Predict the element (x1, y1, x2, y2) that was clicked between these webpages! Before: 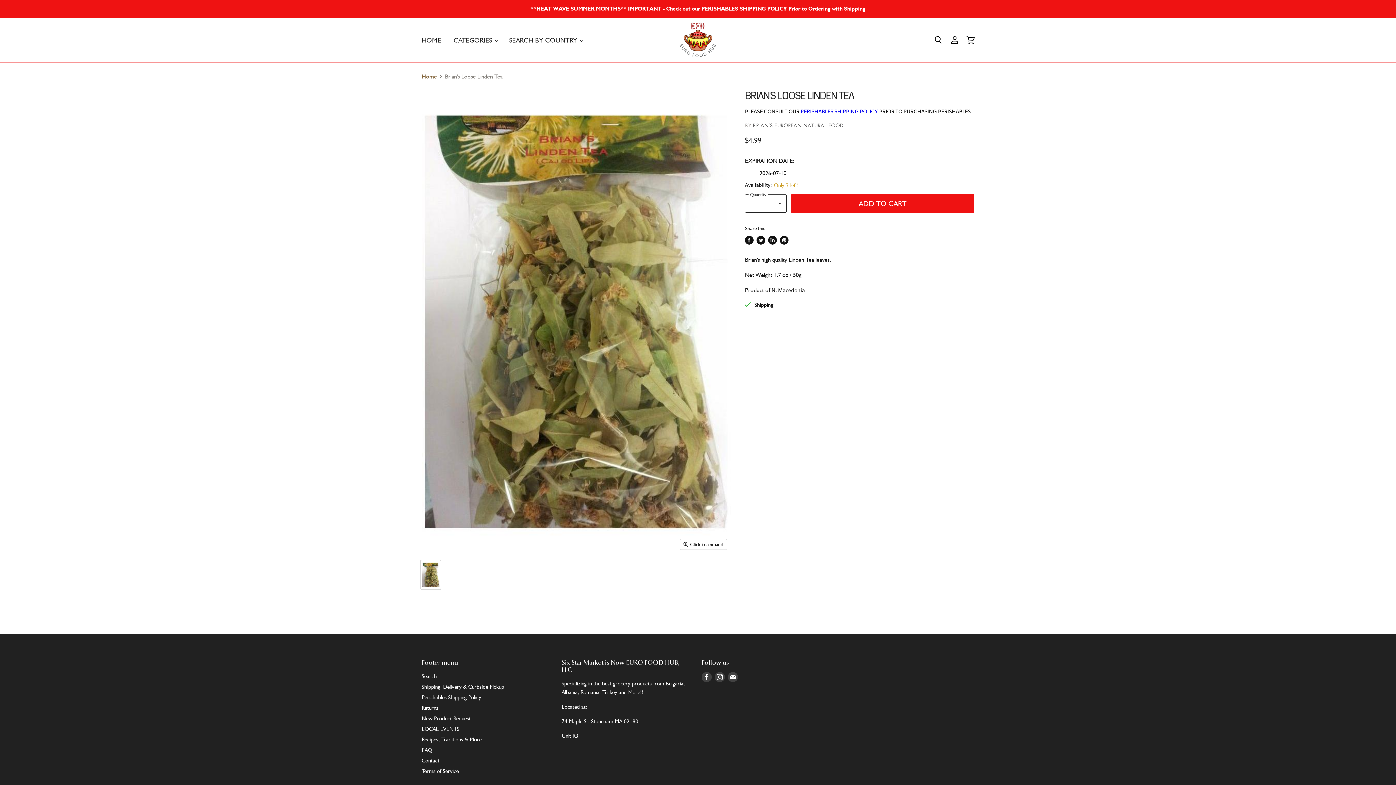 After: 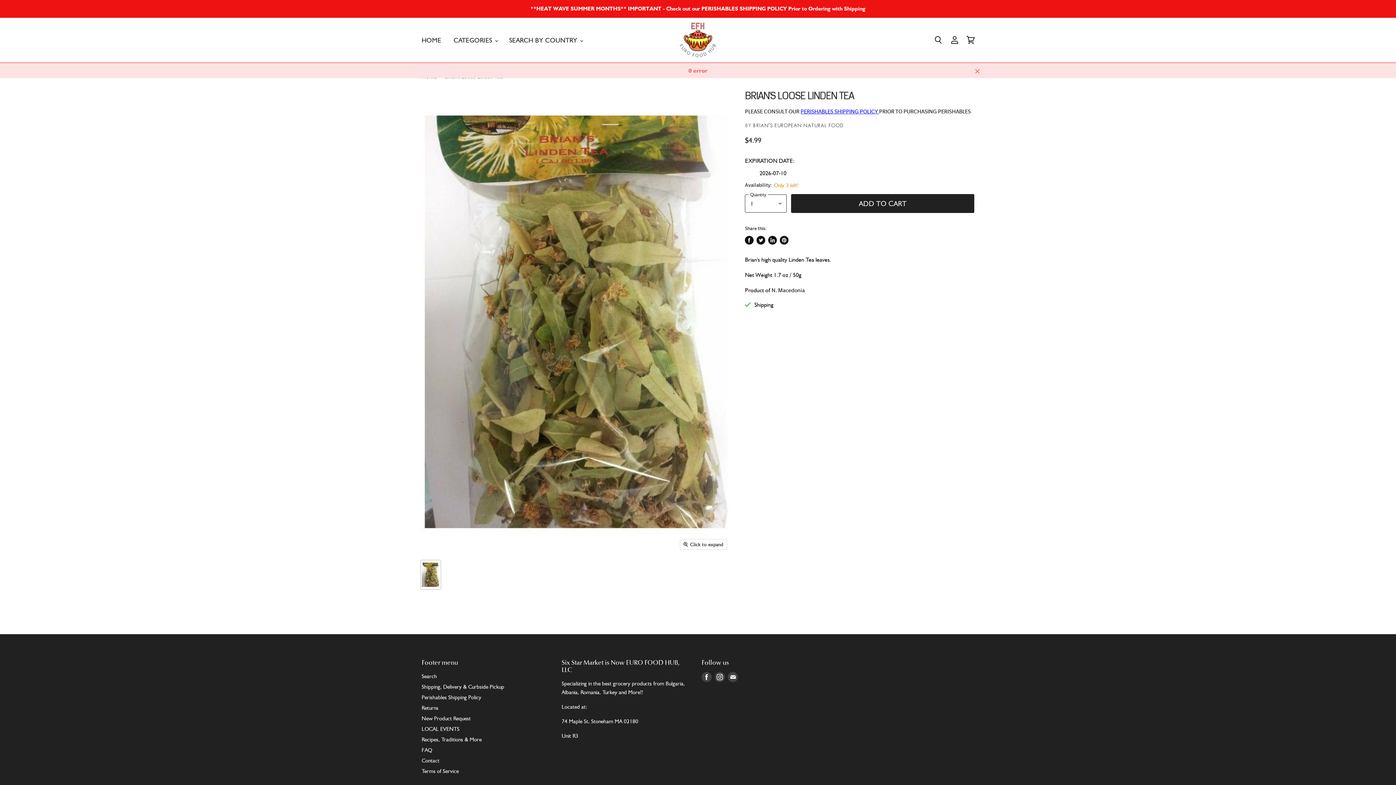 Action: label: ADD TO CART bbox: (791, 194, 974, 213)